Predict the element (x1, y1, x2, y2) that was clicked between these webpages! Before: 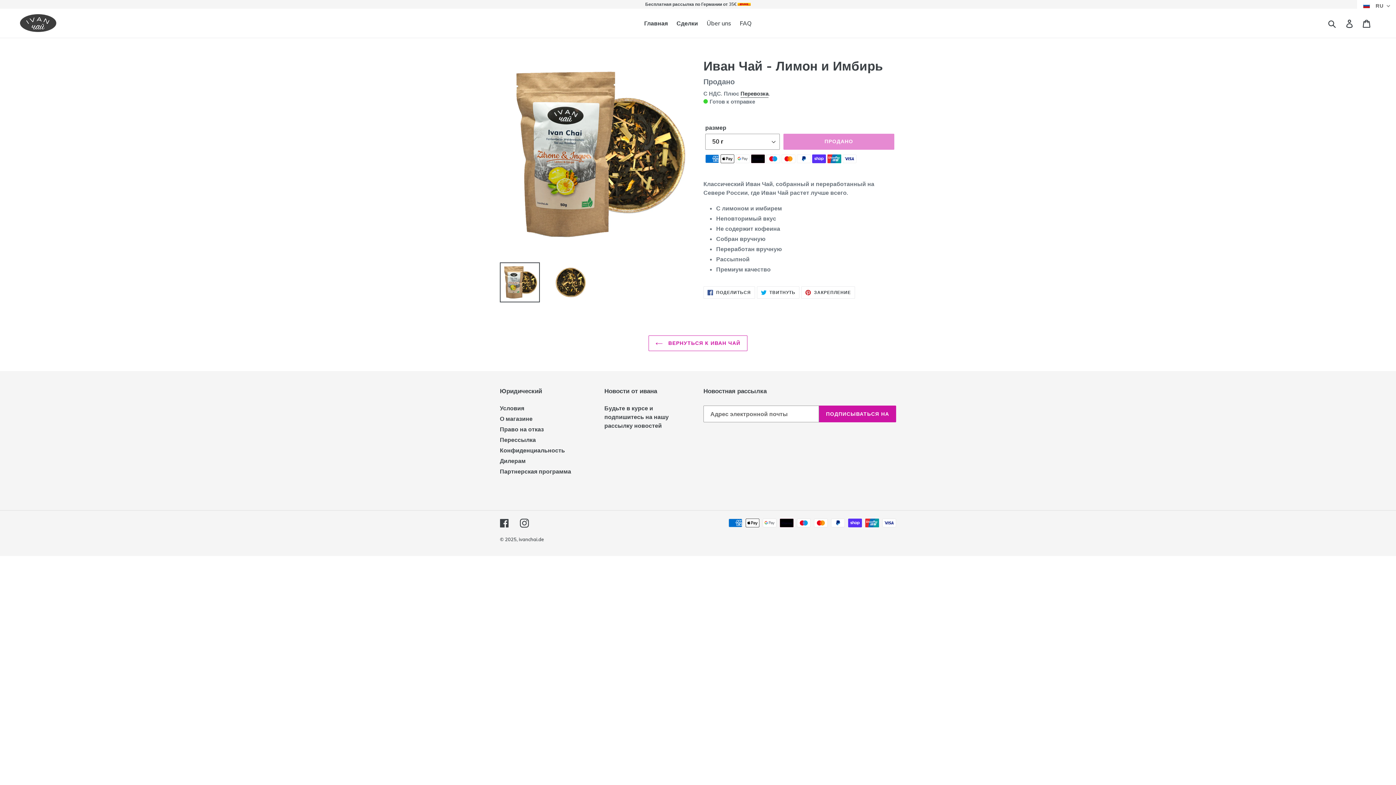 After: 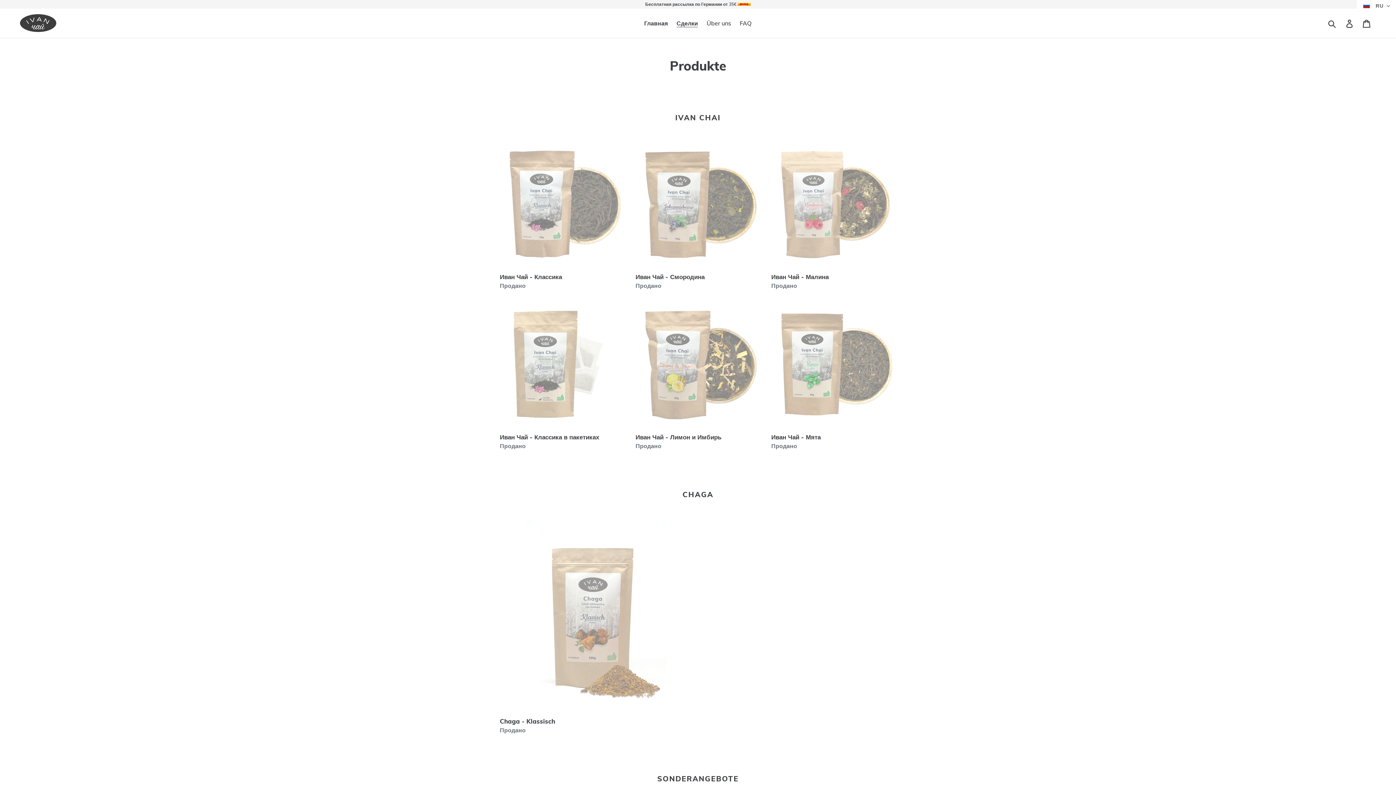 Action: bbox: (673, 17, 701, 28) label: Сделки